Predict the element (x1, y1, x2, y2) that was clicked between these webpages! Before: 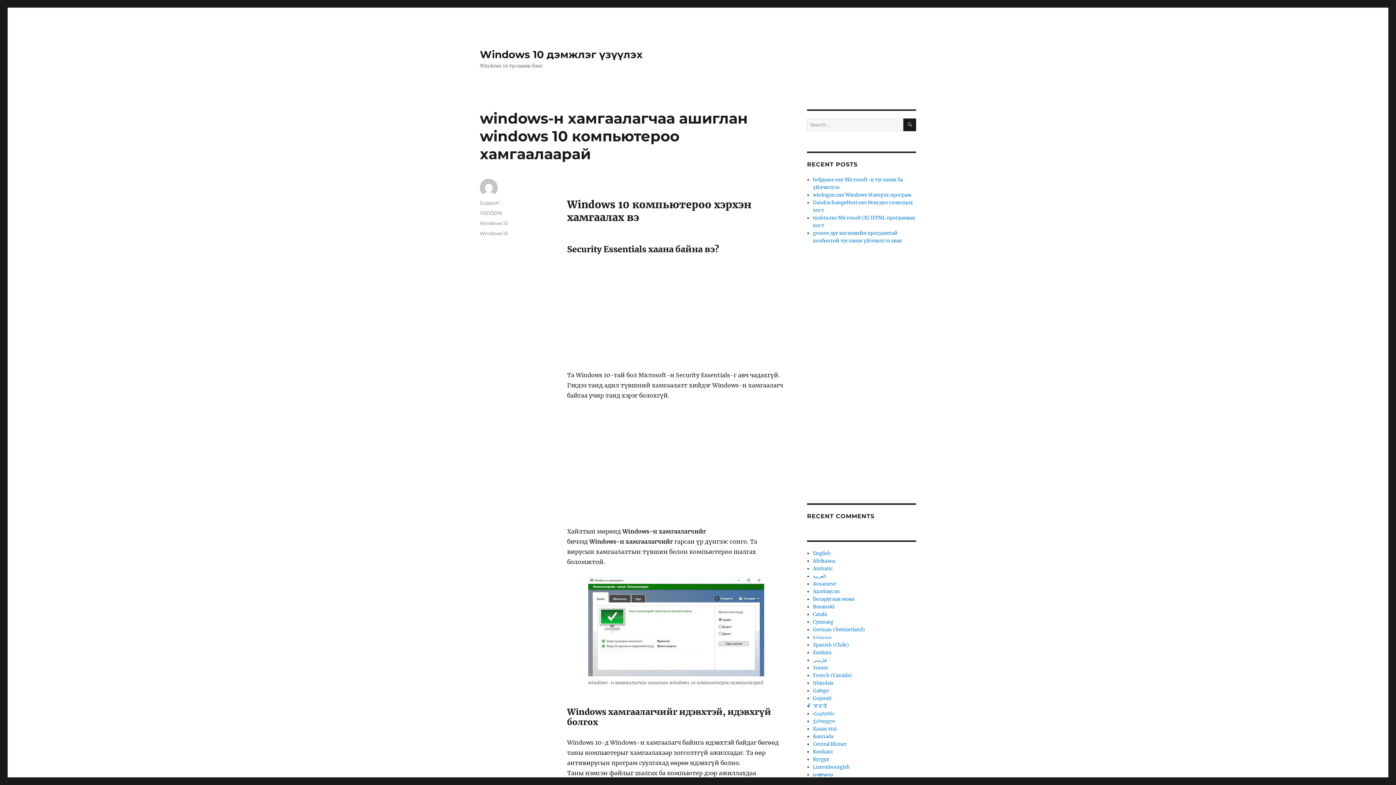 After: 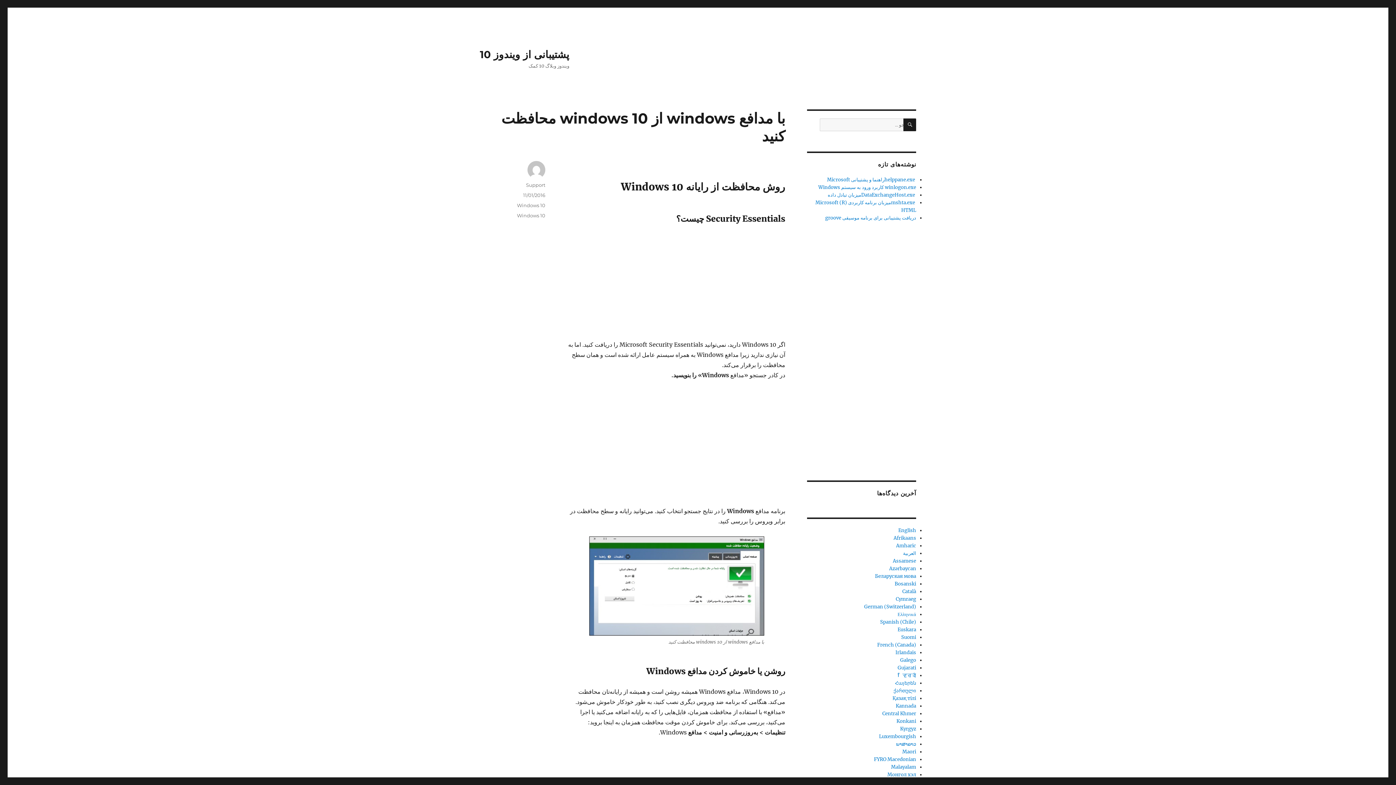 Action: label: فارسی bbox: (813, 657, 827, 663)